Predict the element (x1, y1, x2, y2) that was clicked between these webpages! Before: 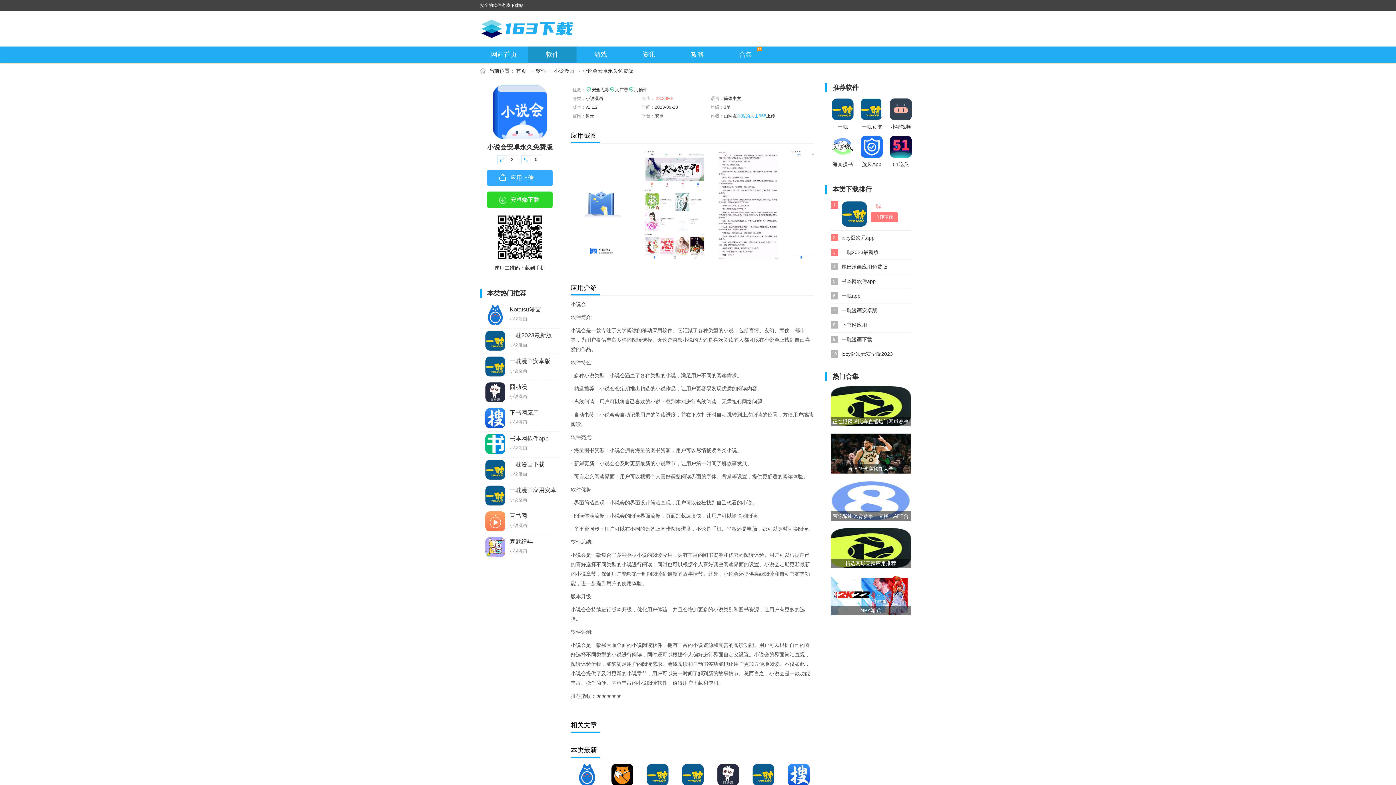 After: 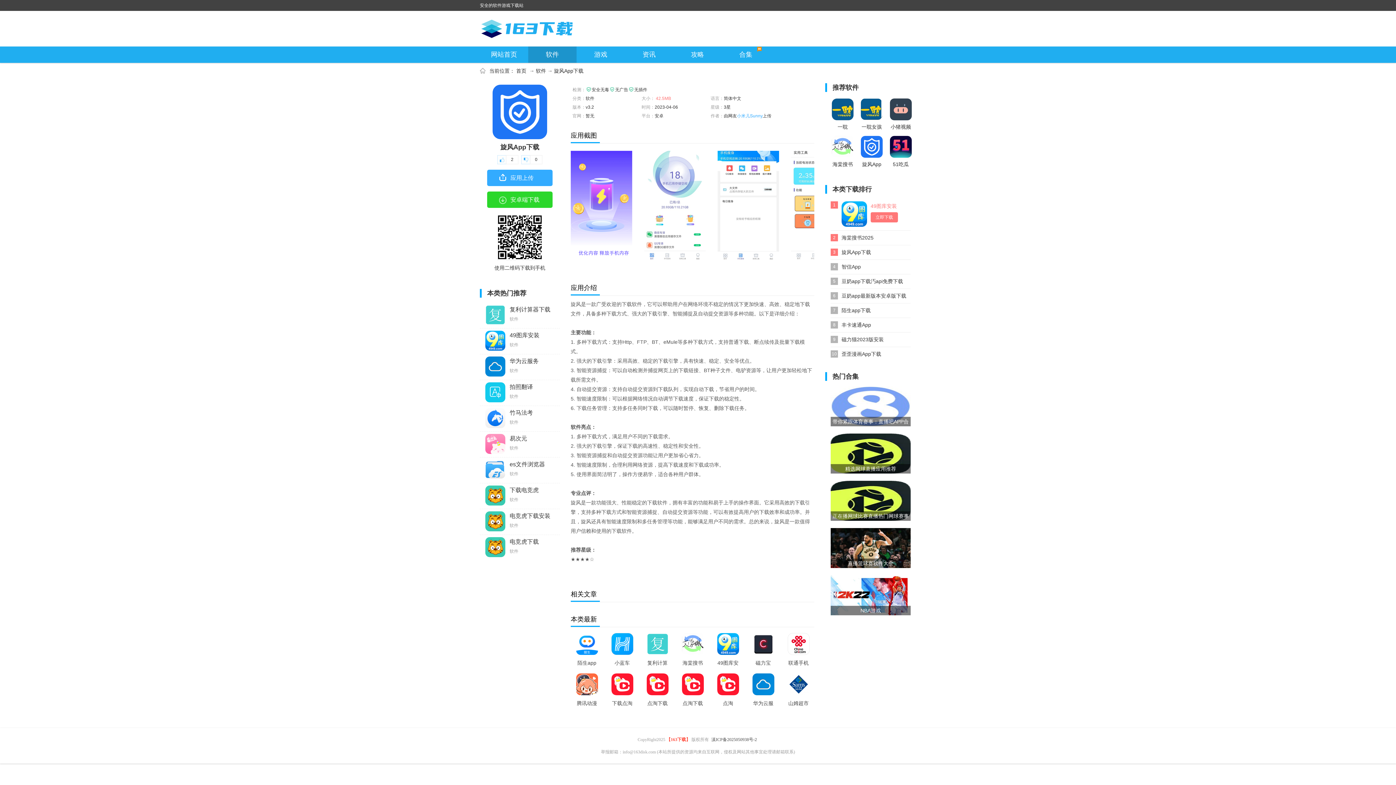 Action: bbox: (861, 136, 882, 168) label: 旋风App下载